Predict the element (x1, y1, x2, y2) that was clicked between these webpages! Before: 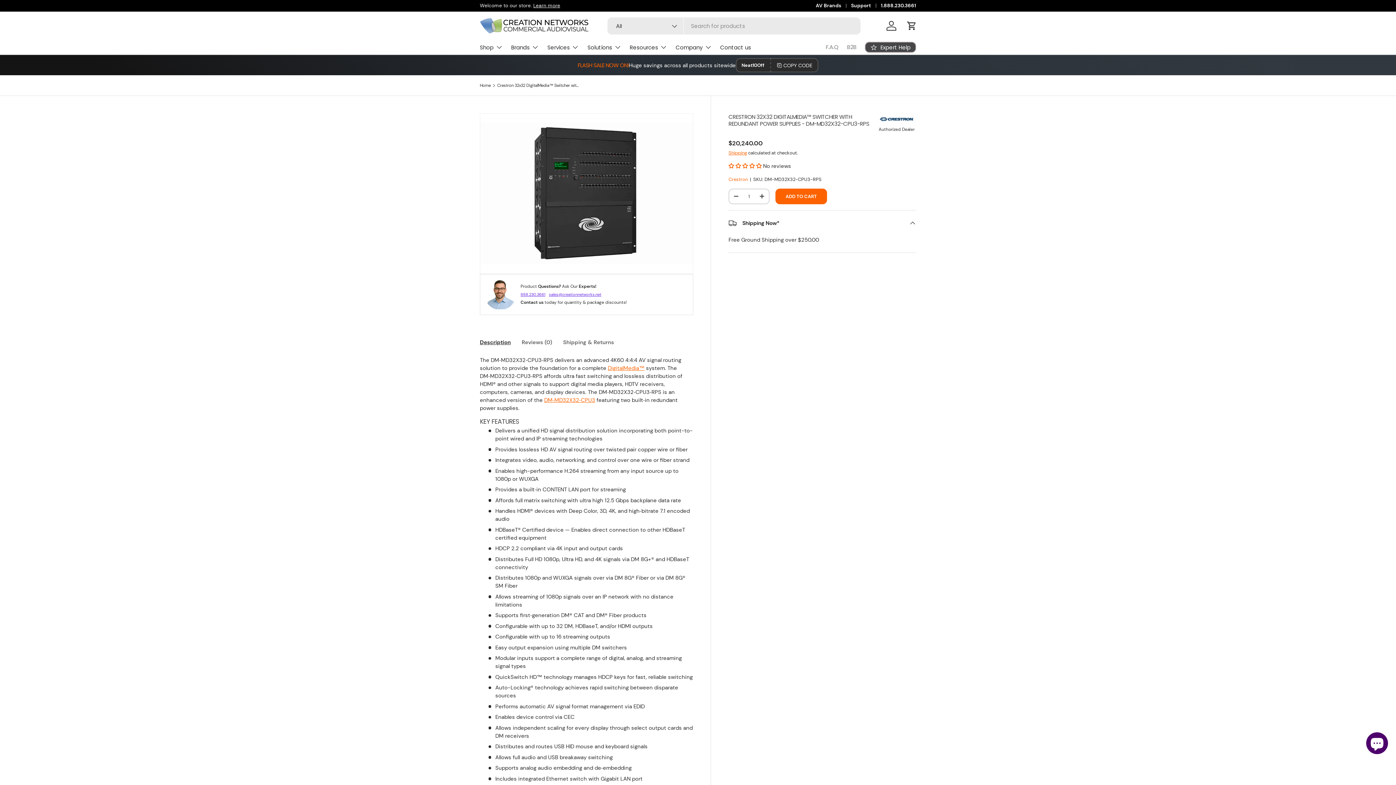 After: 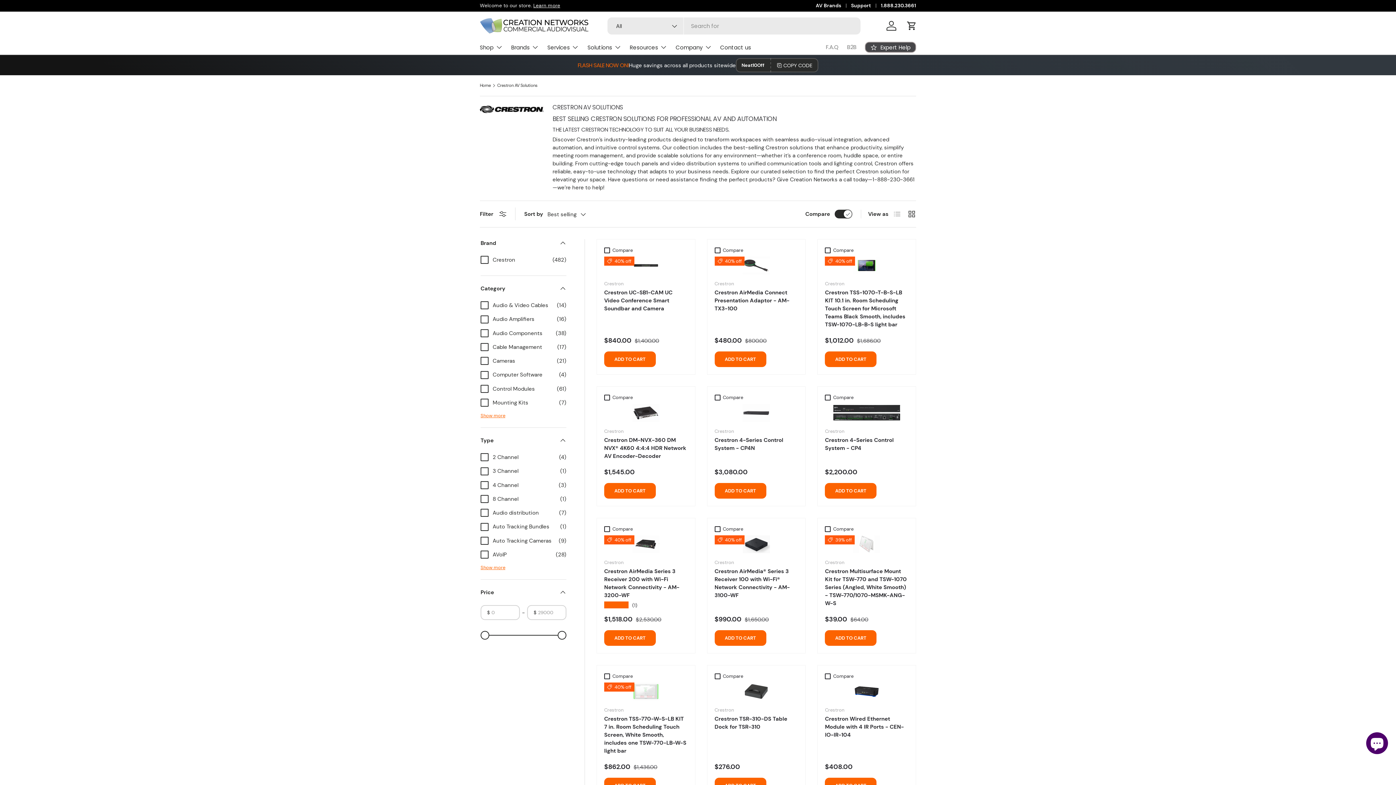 Action: bbox: (879, 113, 914, 121) label: 
